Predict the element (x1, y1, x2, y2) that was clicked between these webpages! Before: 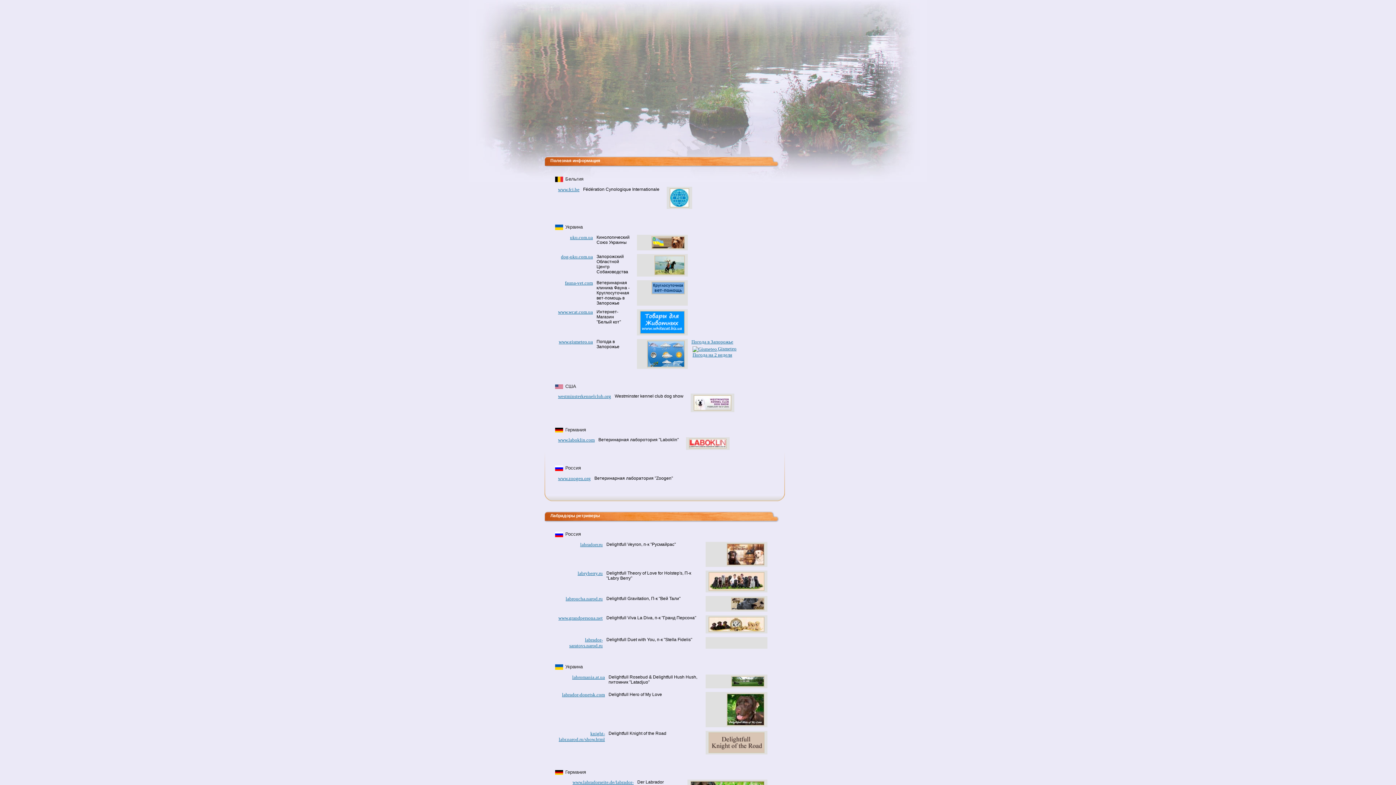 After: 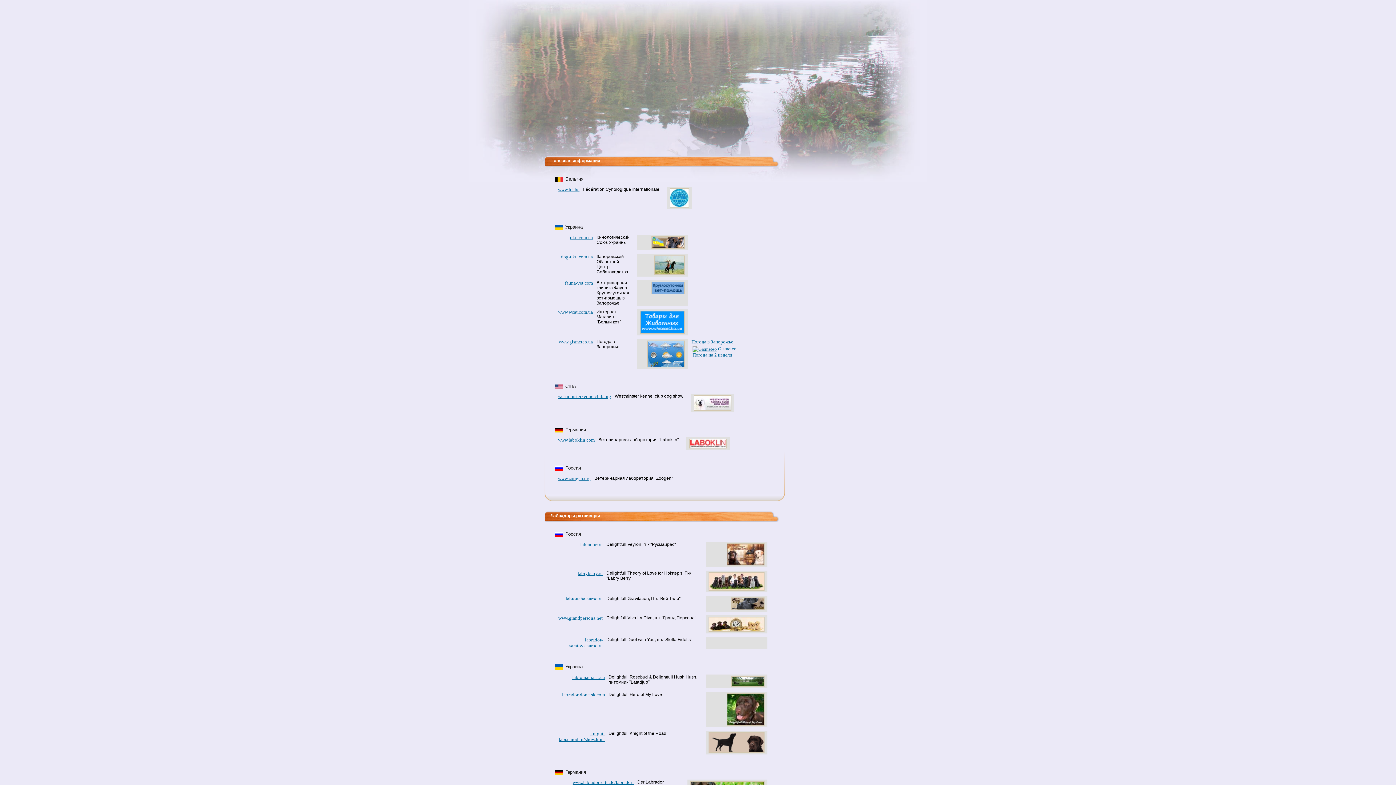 Action: bbox: (577, 570, 602, 576) label: labryberry.ru